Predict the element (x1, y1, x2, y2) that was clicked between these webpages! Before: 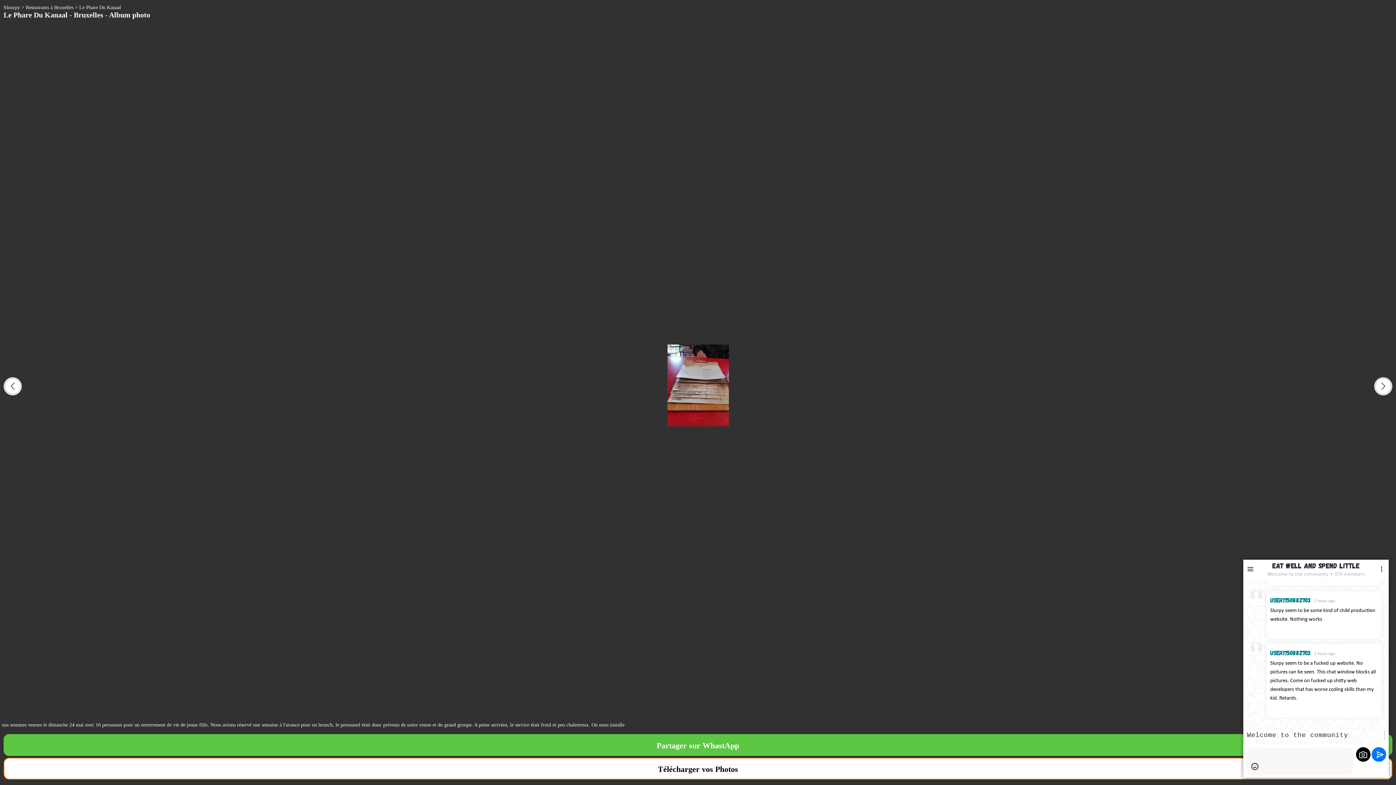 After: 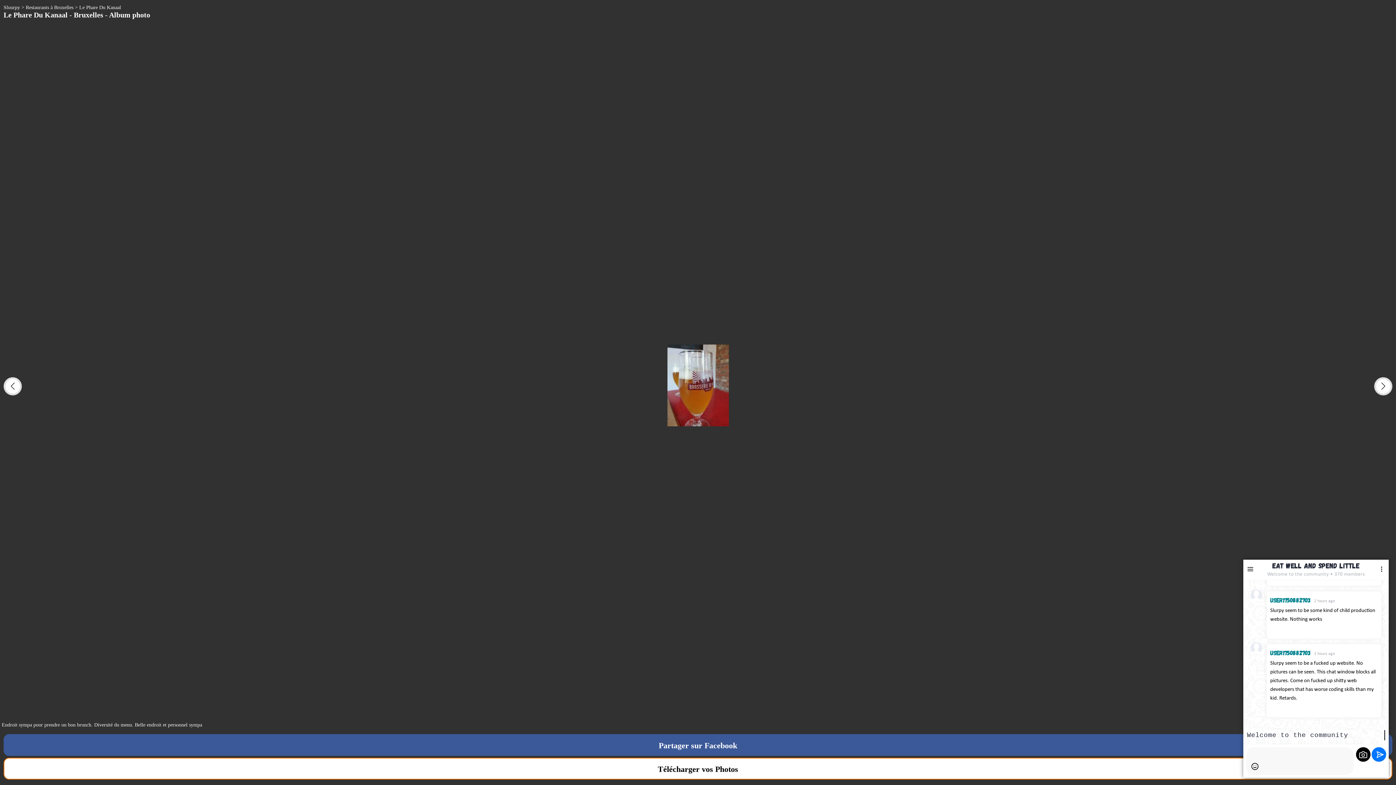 Action: bbox: (3, 377, 21, 395) label: Previous slide